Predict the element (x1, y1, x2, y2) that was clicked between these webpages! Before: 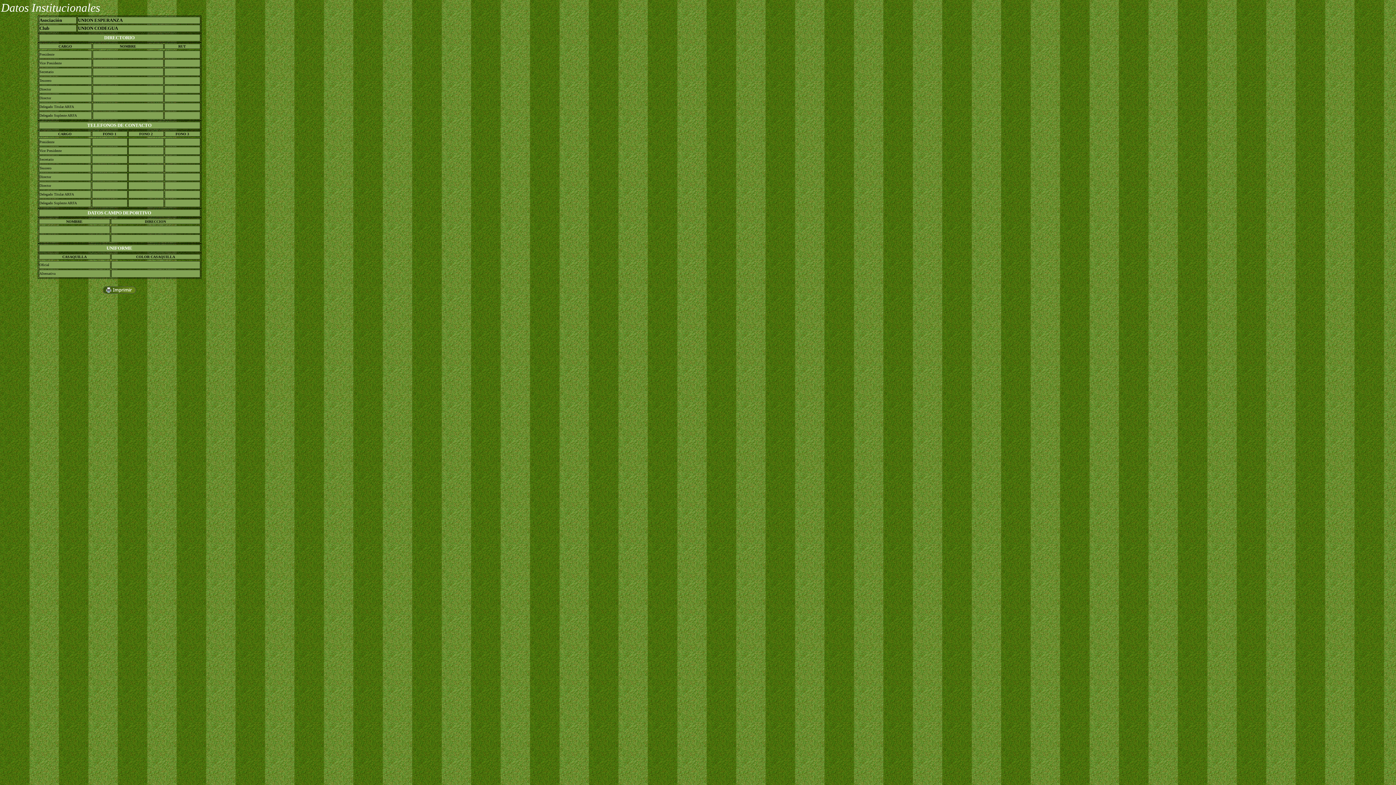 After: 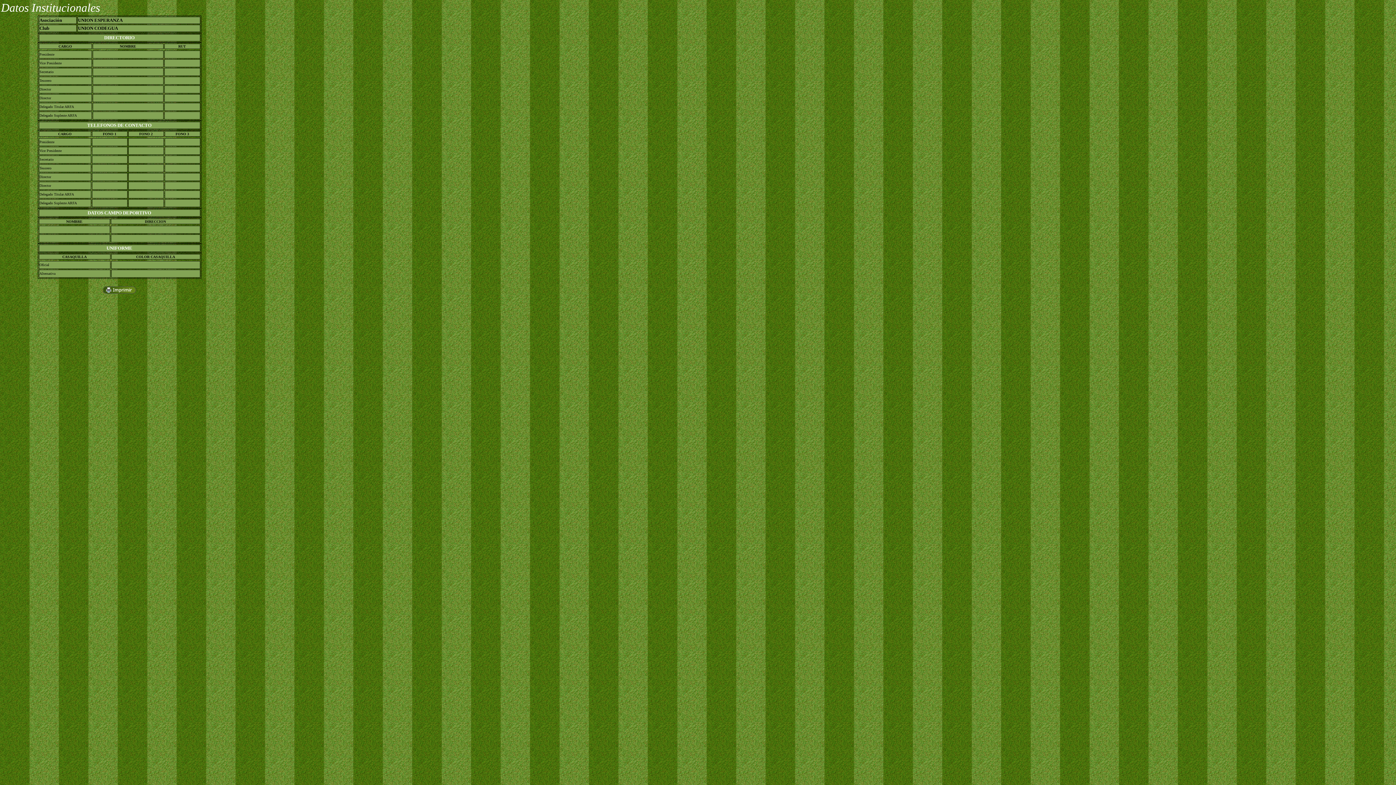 Action: bbox: (103, 288, 135, 294)